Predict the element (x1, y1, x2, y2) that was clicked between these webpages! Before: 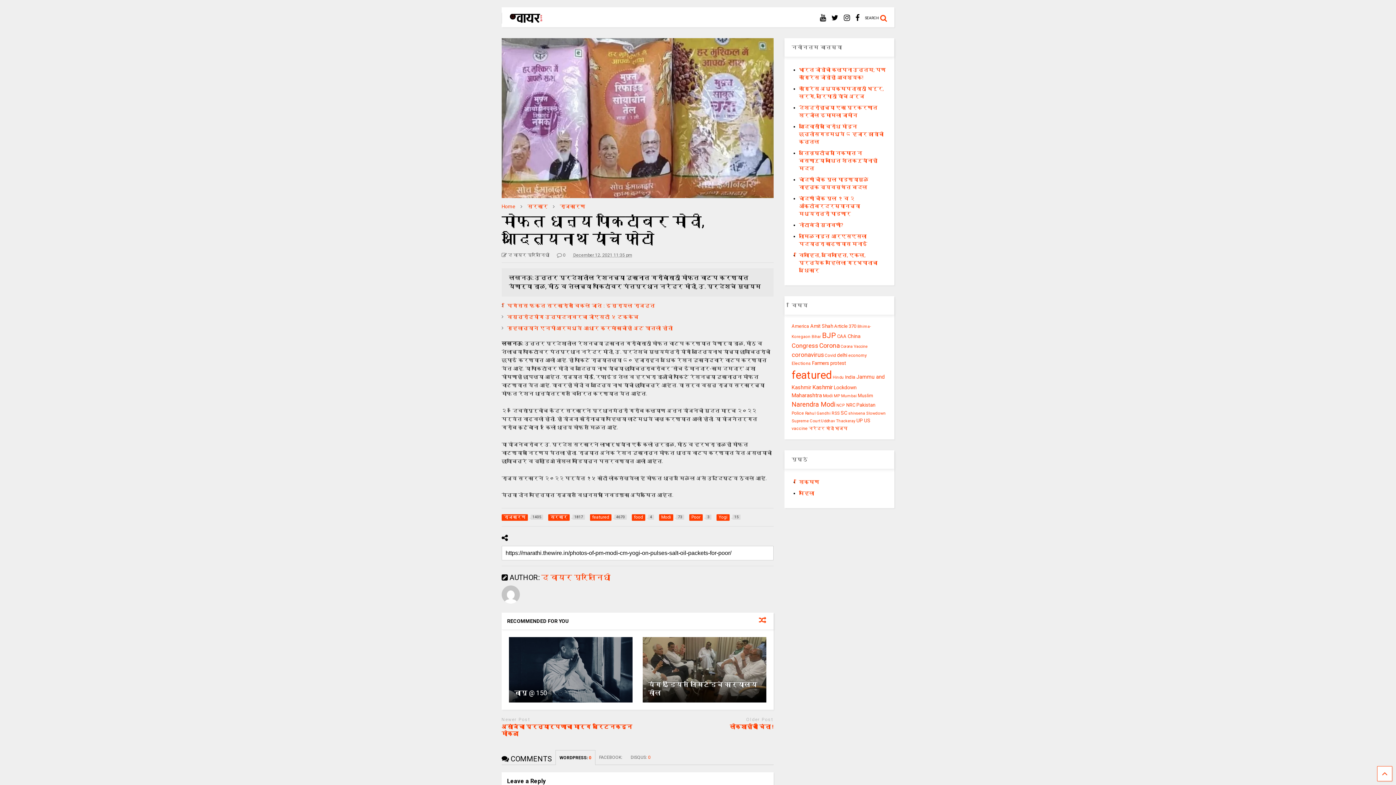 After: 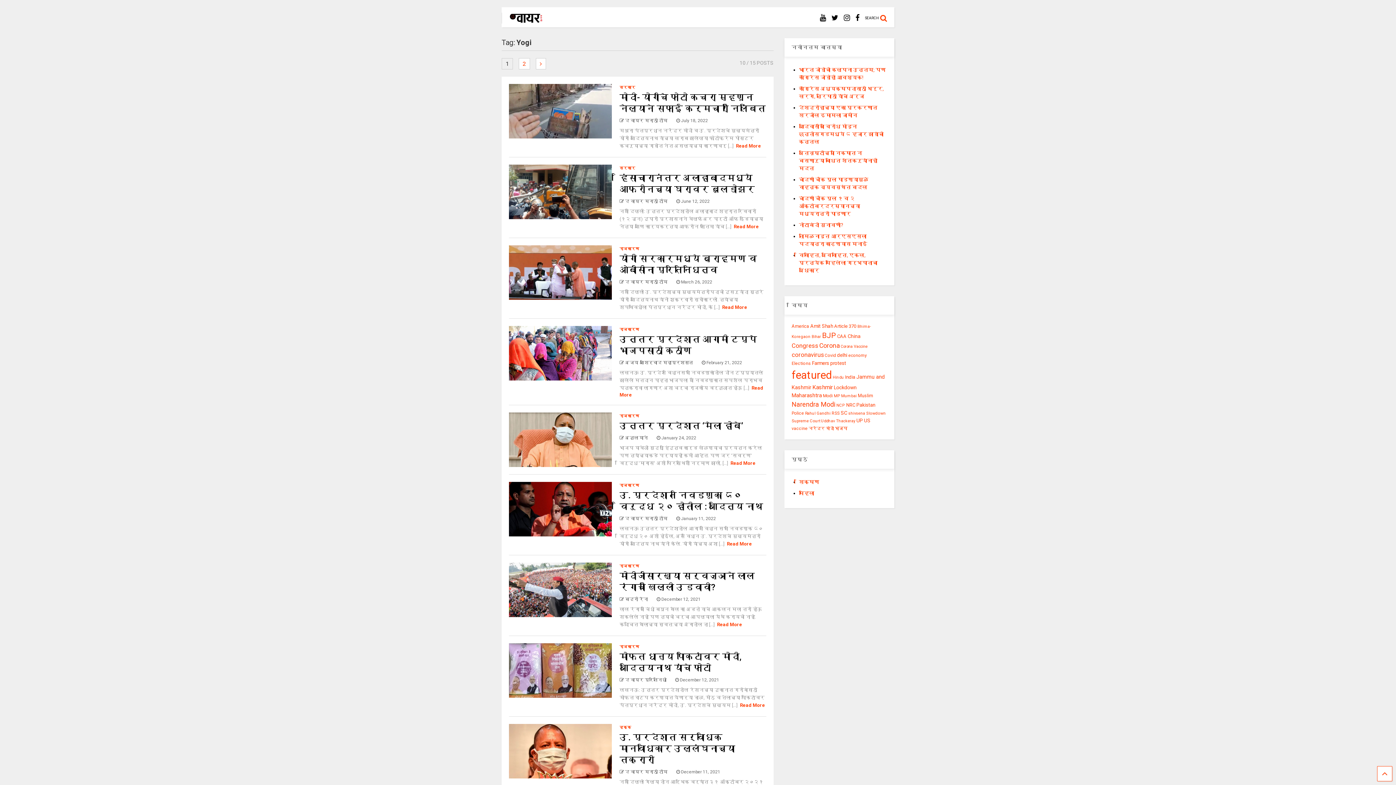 Action: bbox: (716, 514, 740, 520) label: Yogi 
15